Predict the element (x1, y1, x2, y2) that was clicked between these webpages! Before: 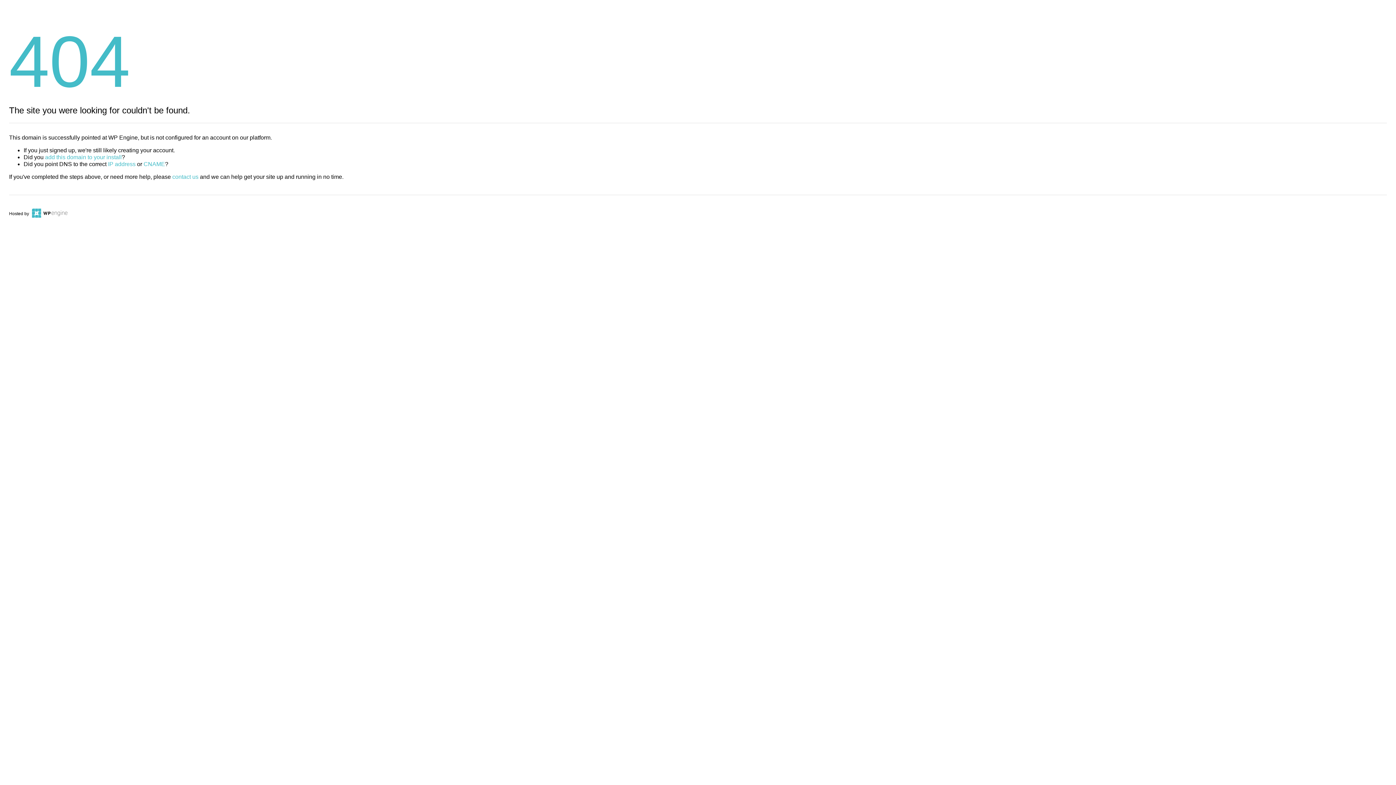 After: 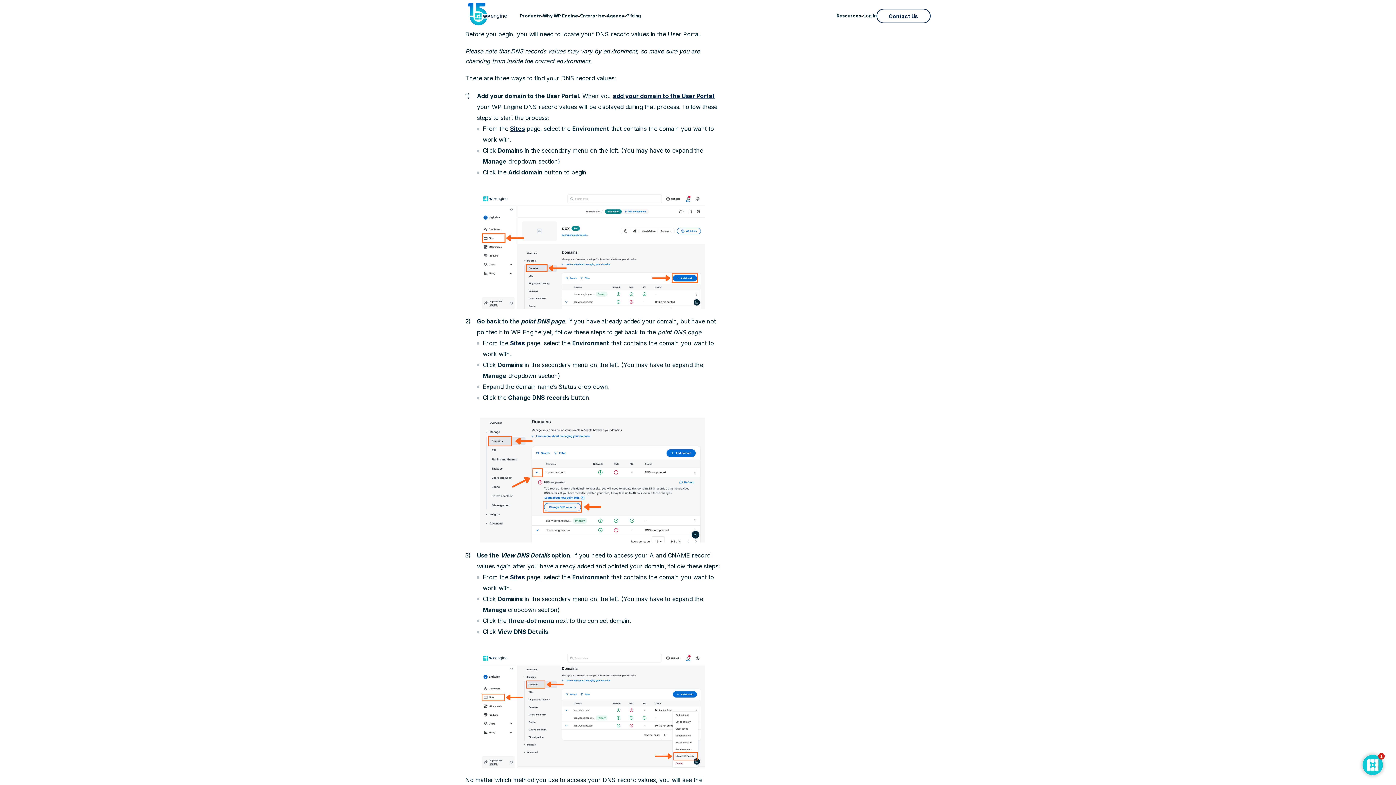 Action: bbox: (108, 161, 135, 167) label: IP address